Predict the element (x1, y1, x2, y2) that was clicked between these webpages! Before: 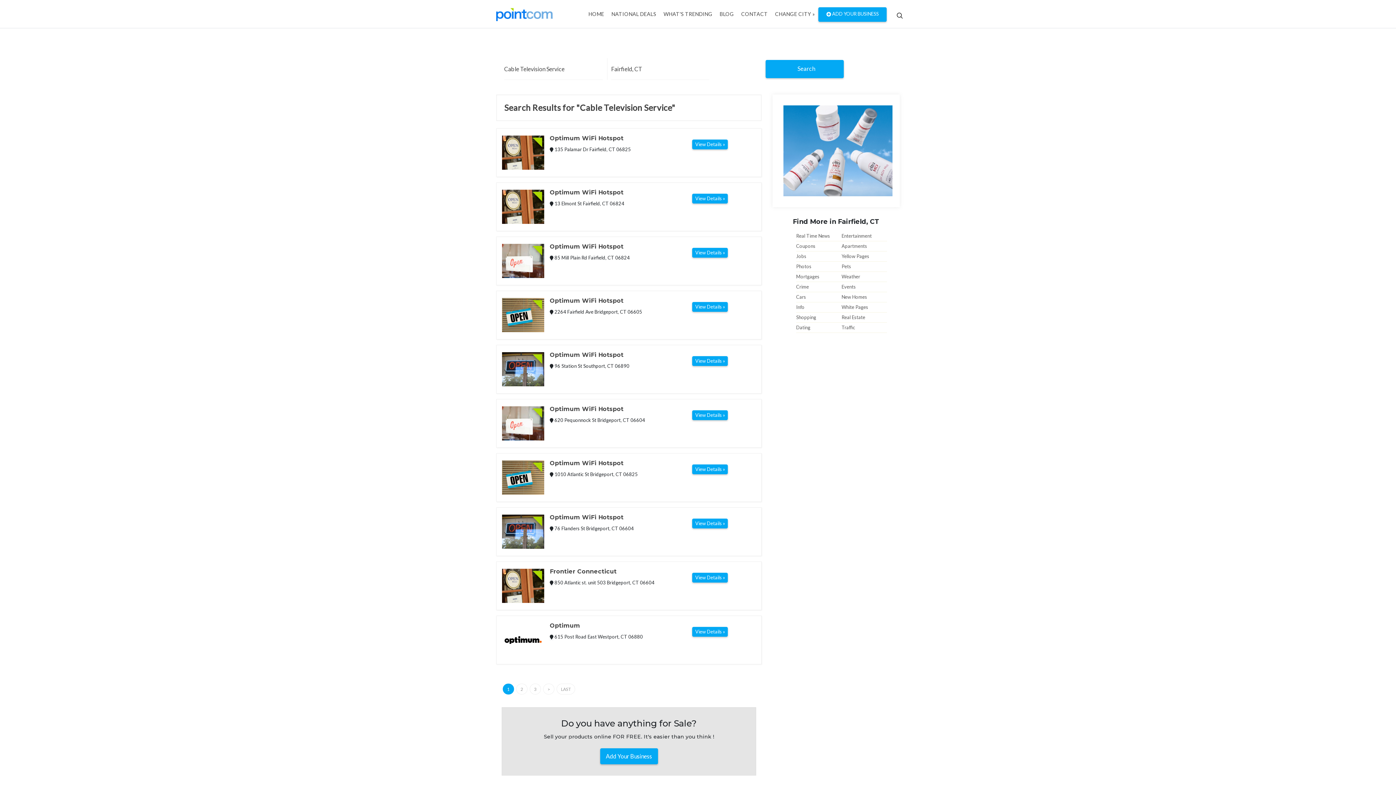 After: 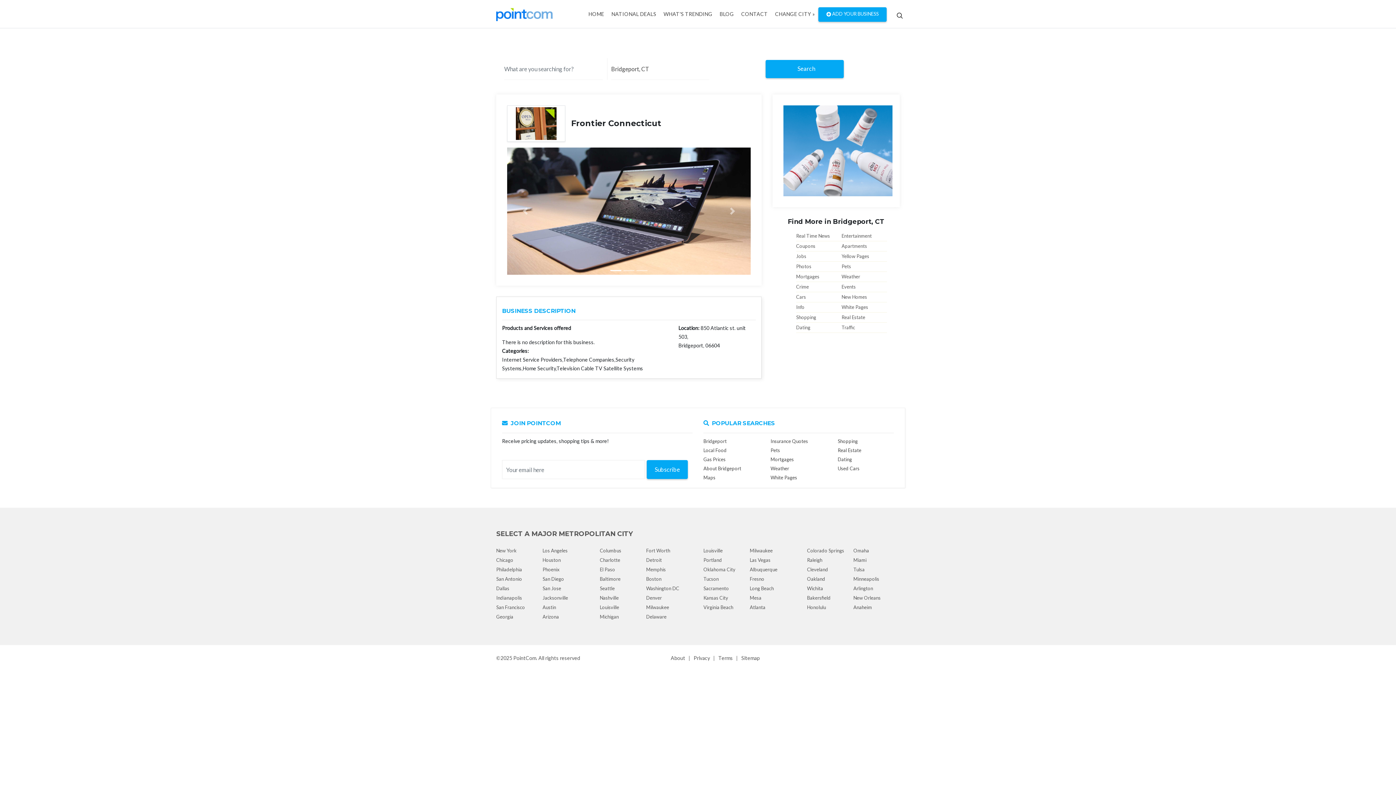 Action: label: View Details » bbox: (692, 573, 728, 582)